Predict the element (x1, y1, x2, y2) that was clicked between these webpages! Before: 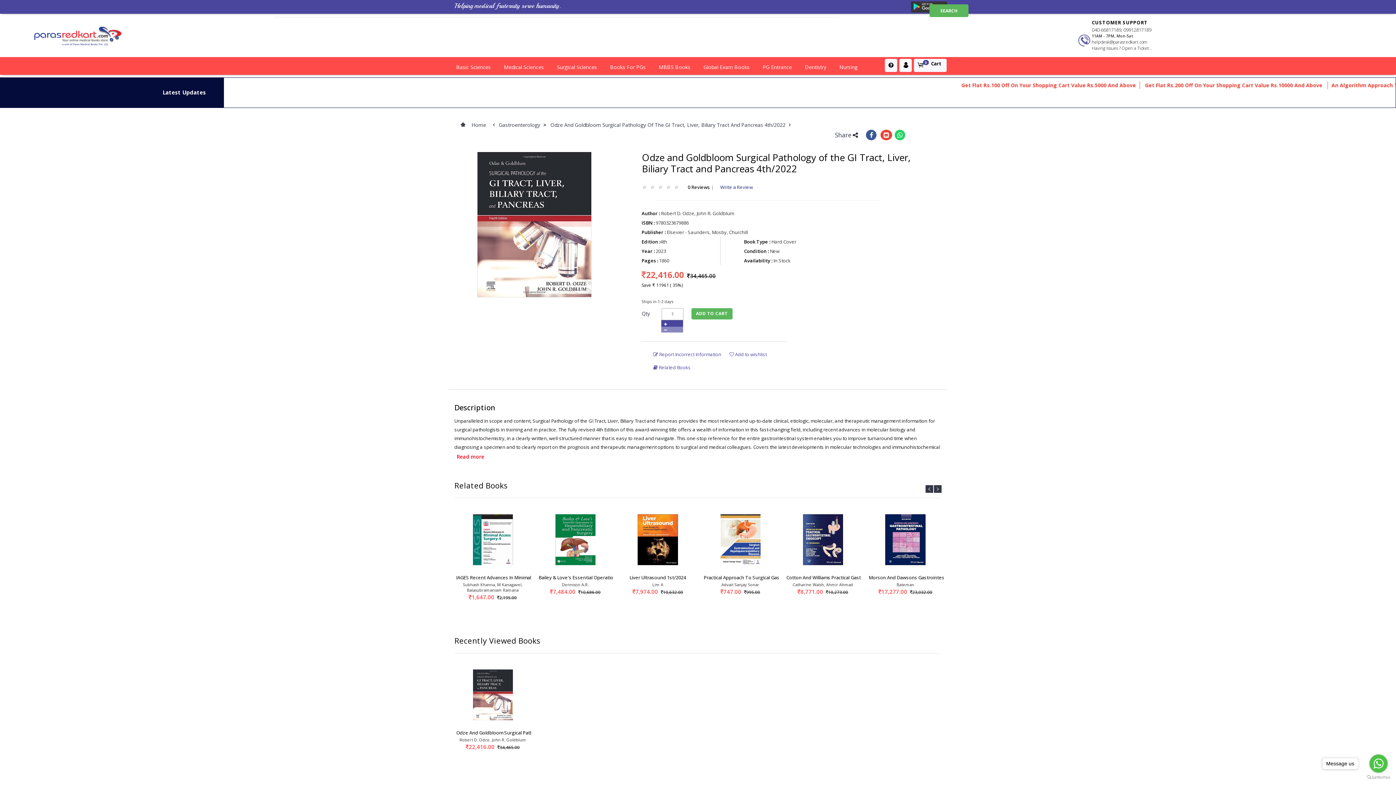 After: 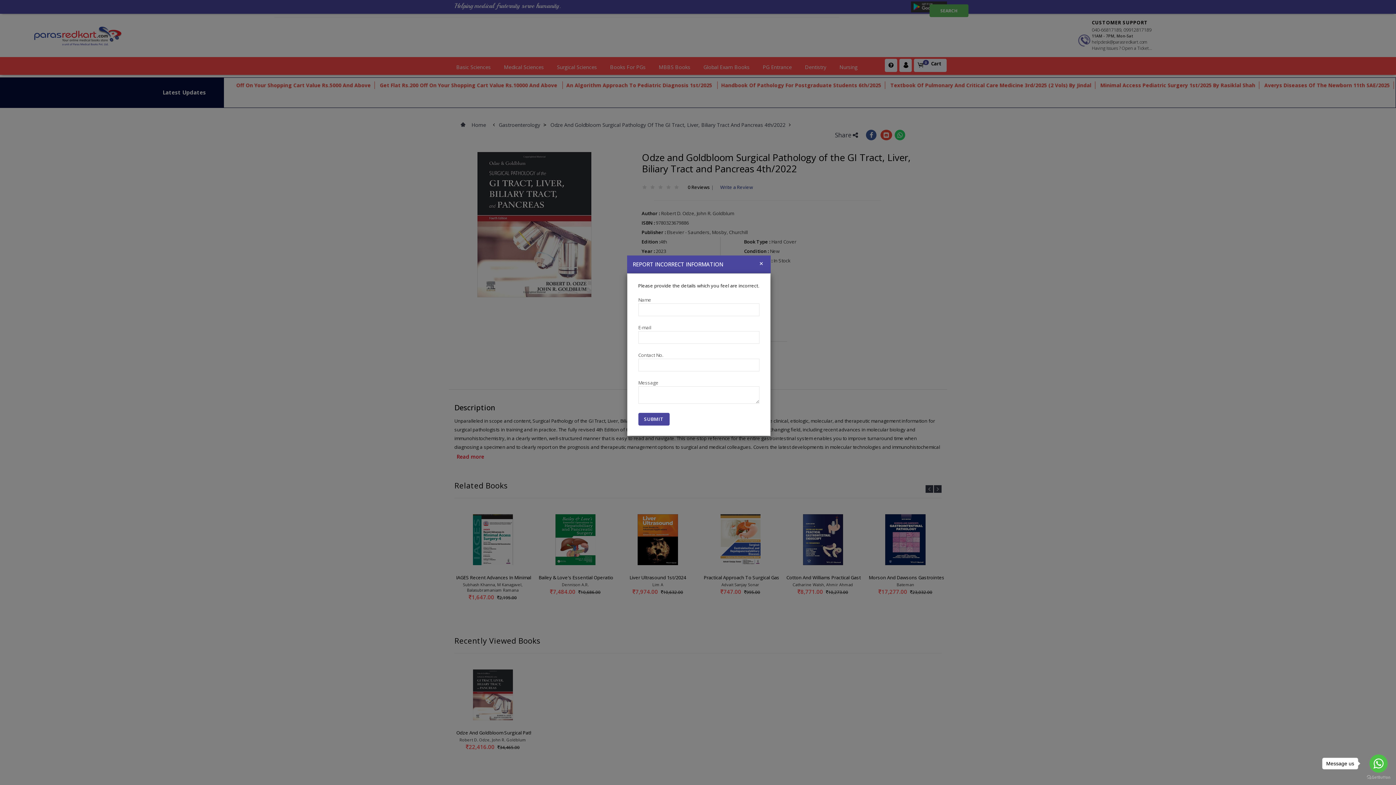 Action: bbox: (653, 351, 721, 357) label:  Report Incorrect Information